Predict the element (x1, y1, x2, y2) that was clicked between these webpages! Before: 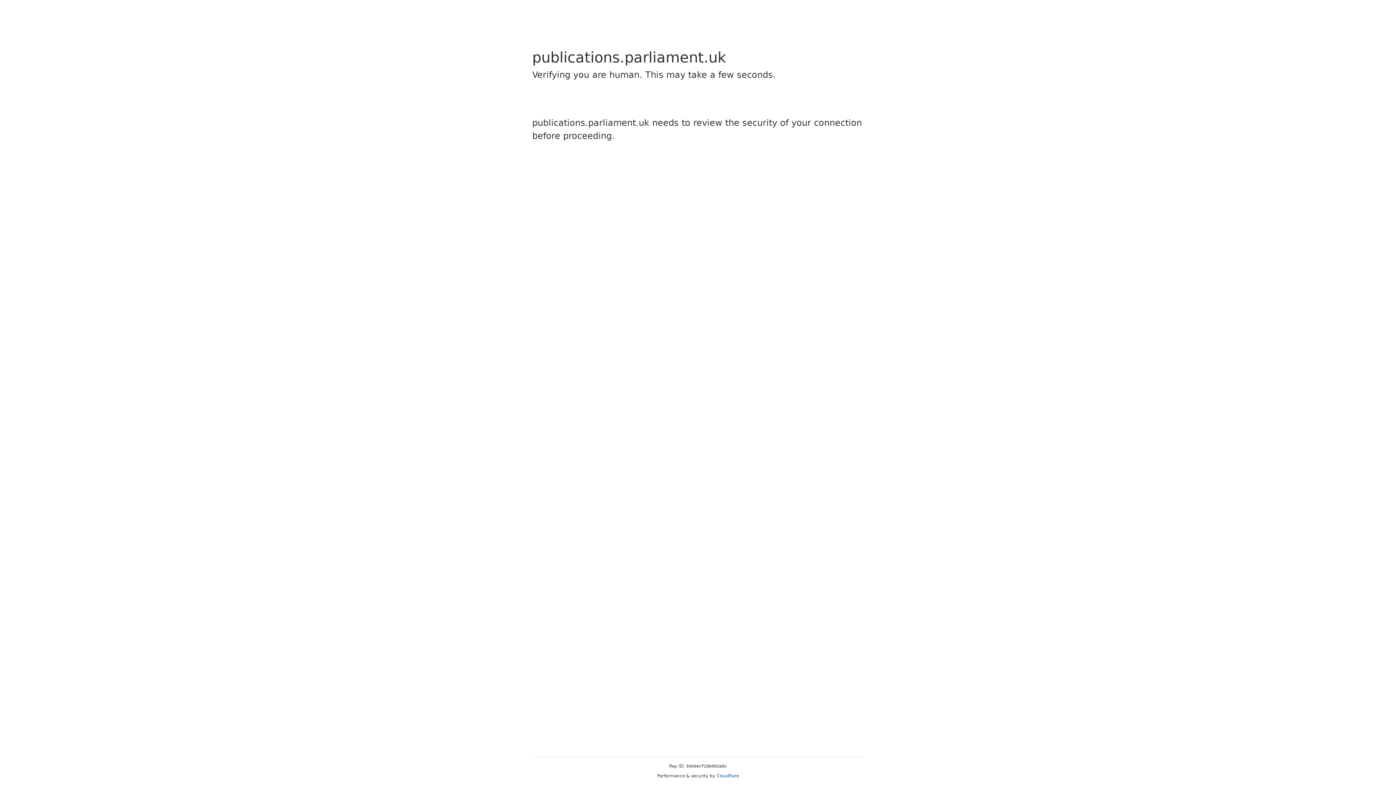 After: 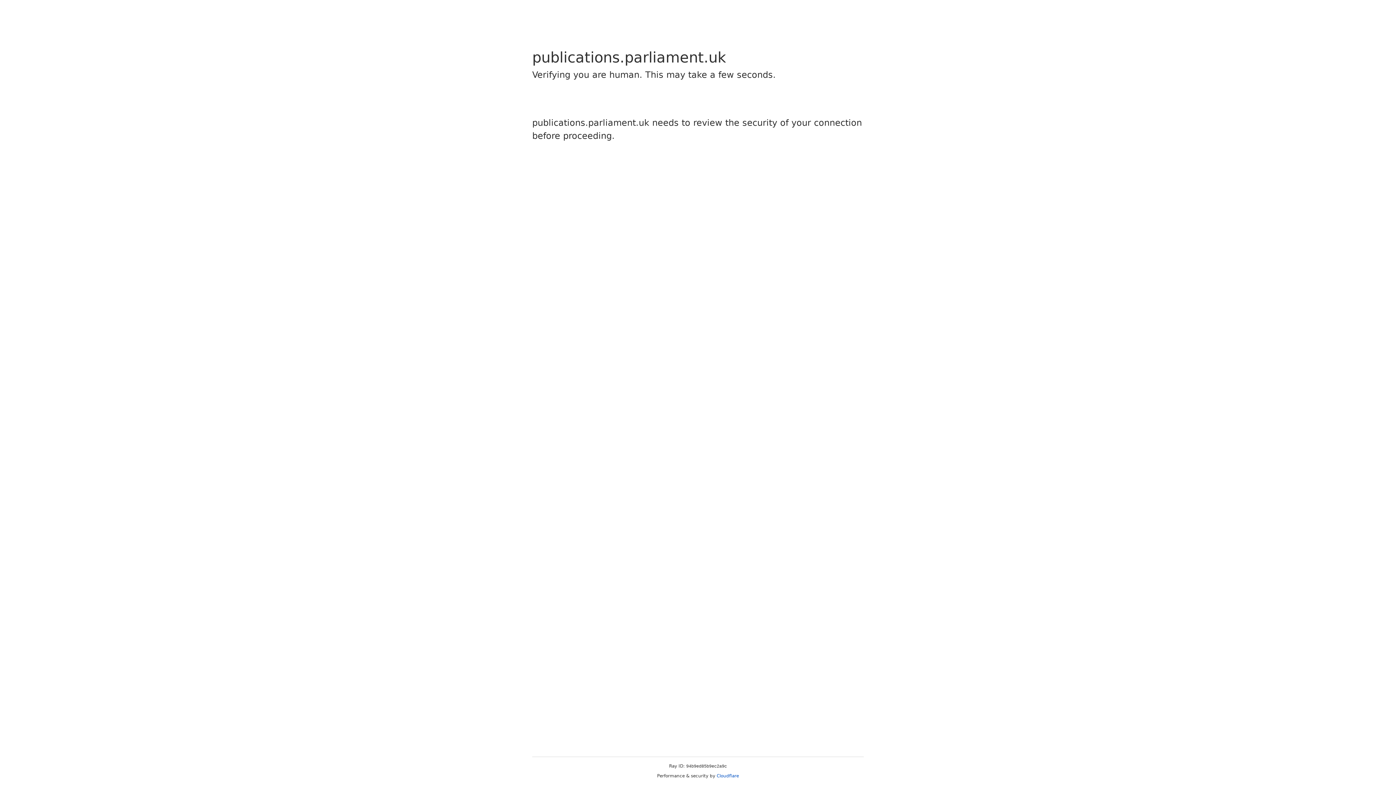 Action: label: Cloudflare bbox: (716, 773, 739, 778)